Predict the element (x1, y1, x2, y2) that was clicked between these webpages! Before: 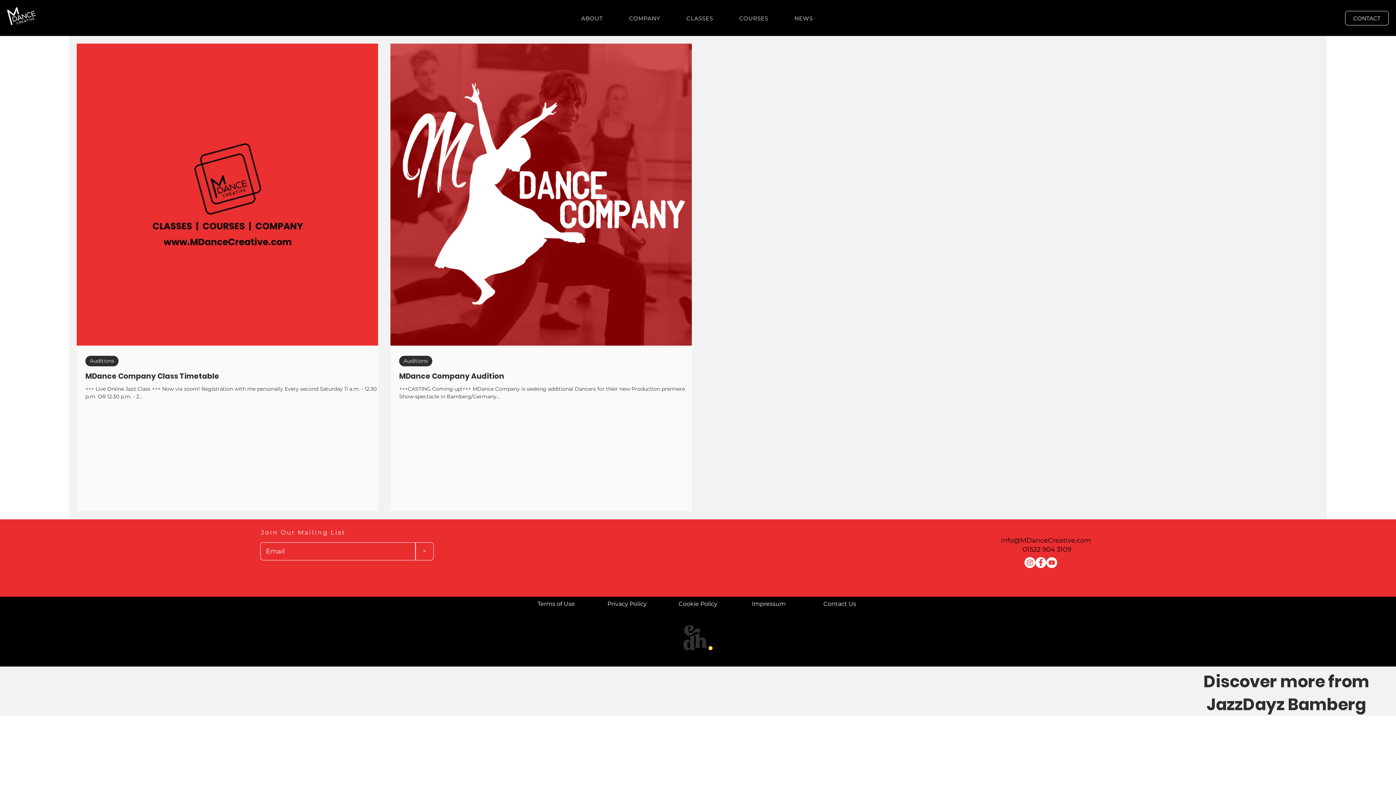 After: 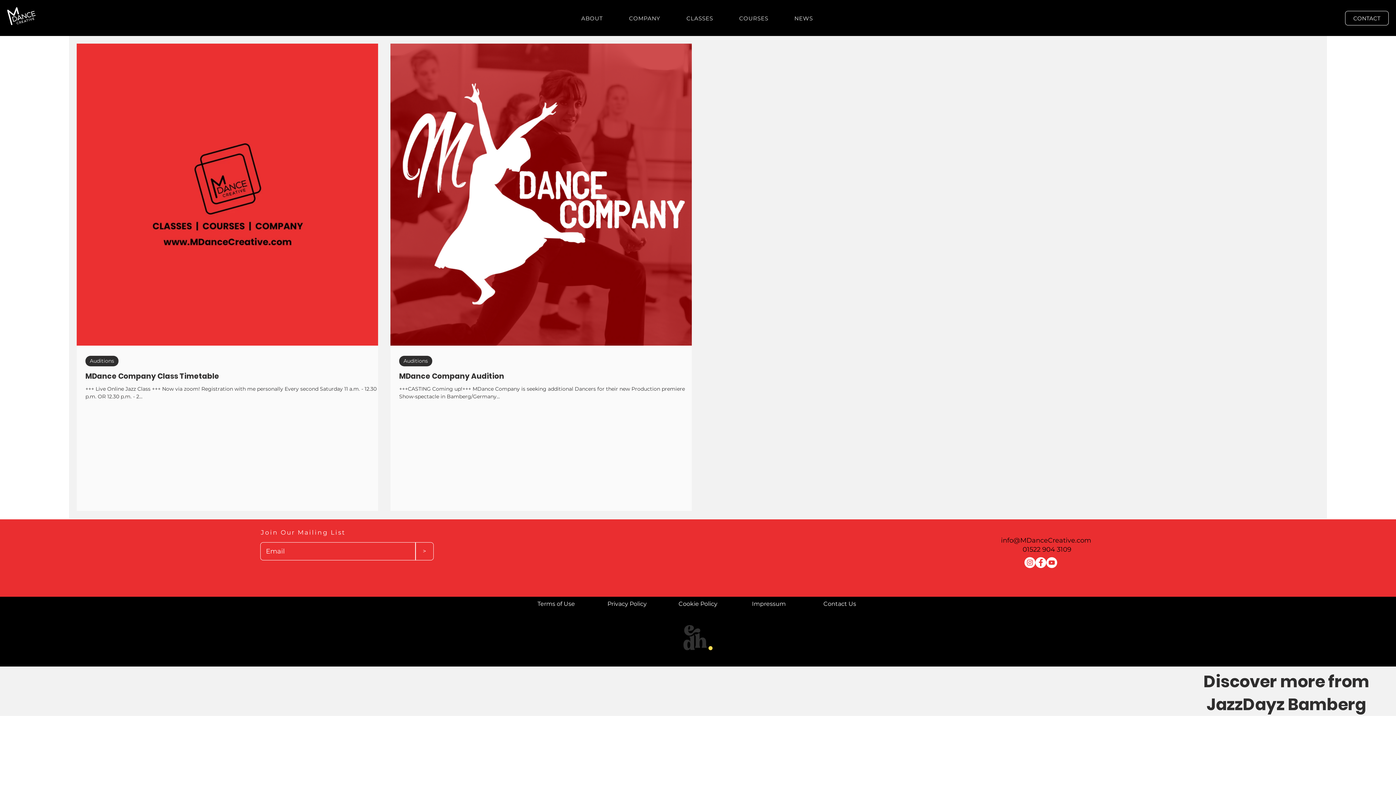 Action: label: YouTube - White Circle bbox: (1046, 557, 1057, 568)